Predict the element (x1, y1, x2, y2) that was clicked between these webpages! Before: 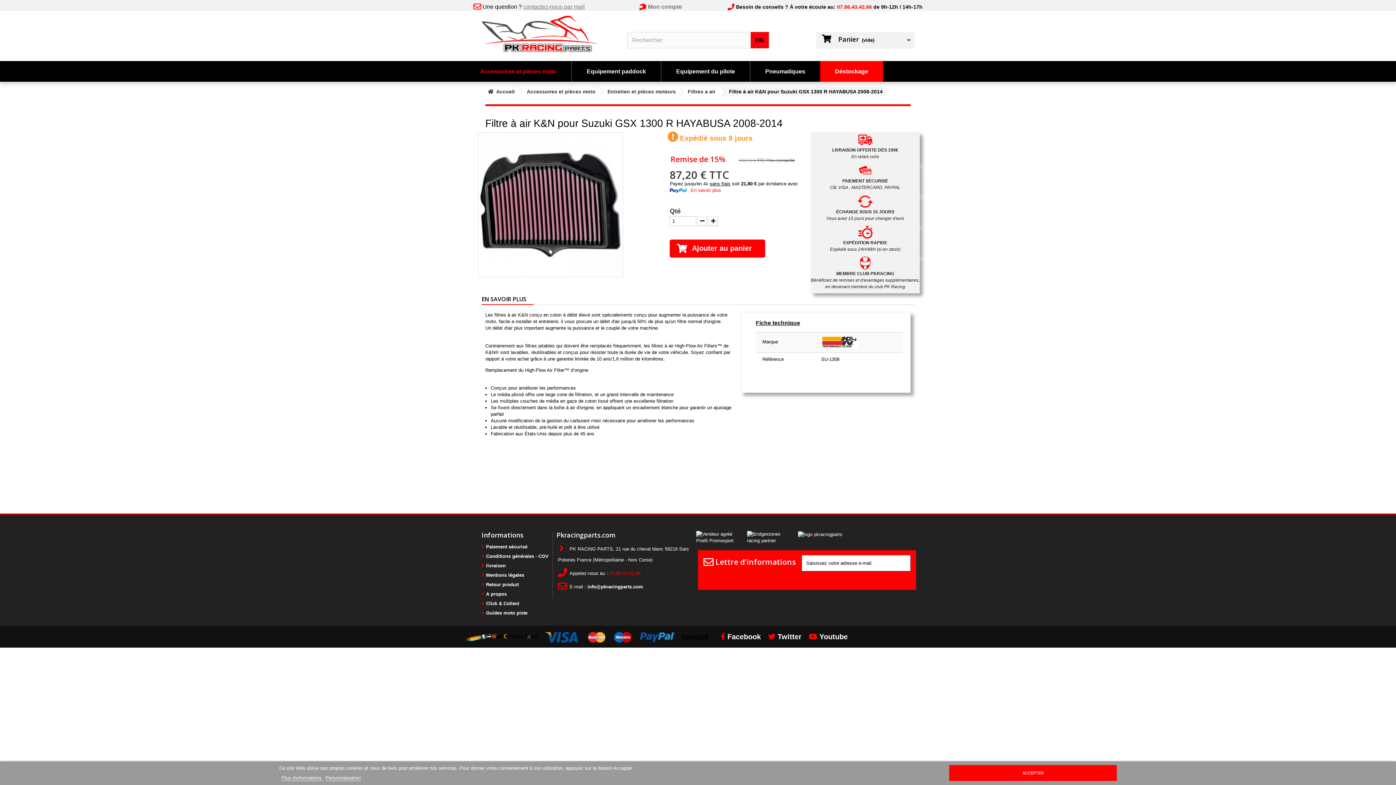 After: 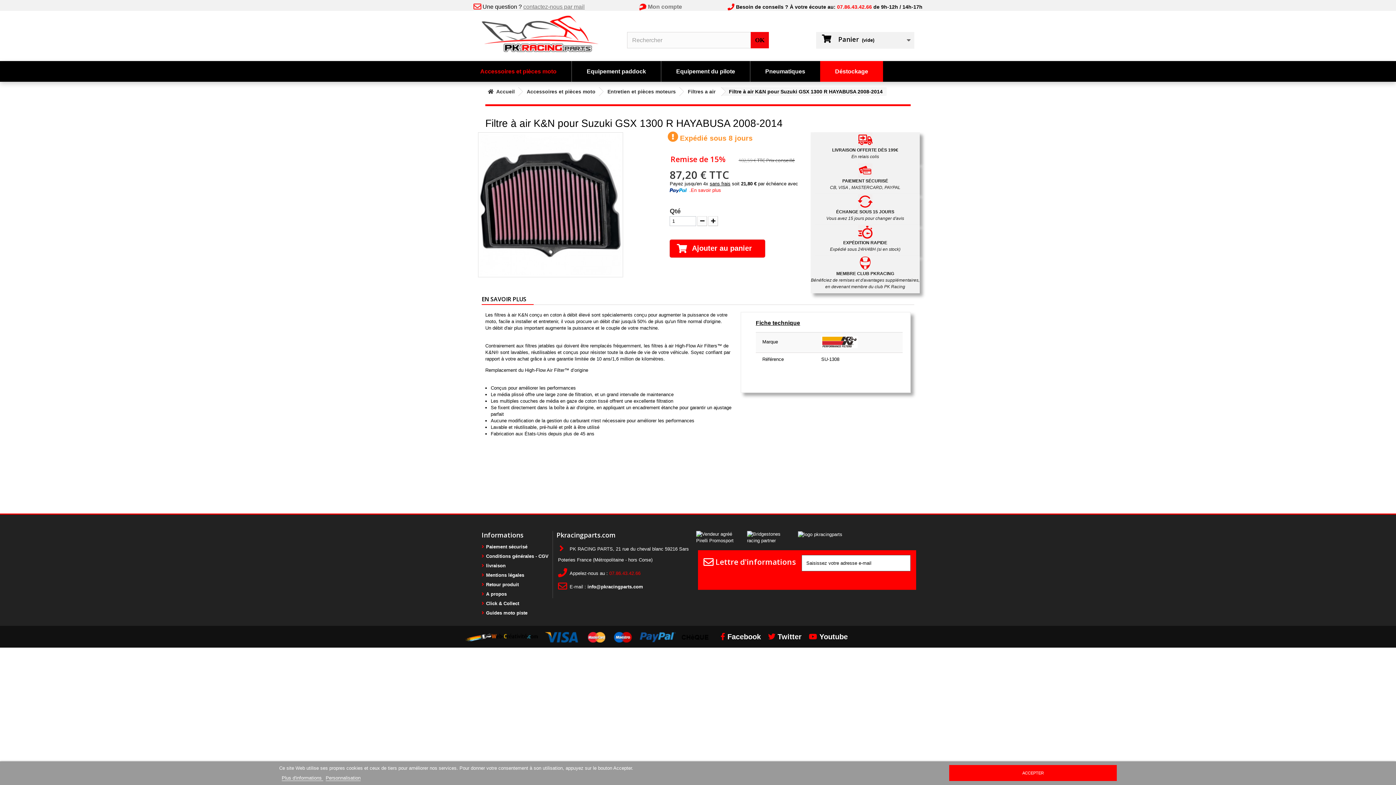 Action: bbox: (481, 290, 533, 305) label: EN SAVOIR PLUS